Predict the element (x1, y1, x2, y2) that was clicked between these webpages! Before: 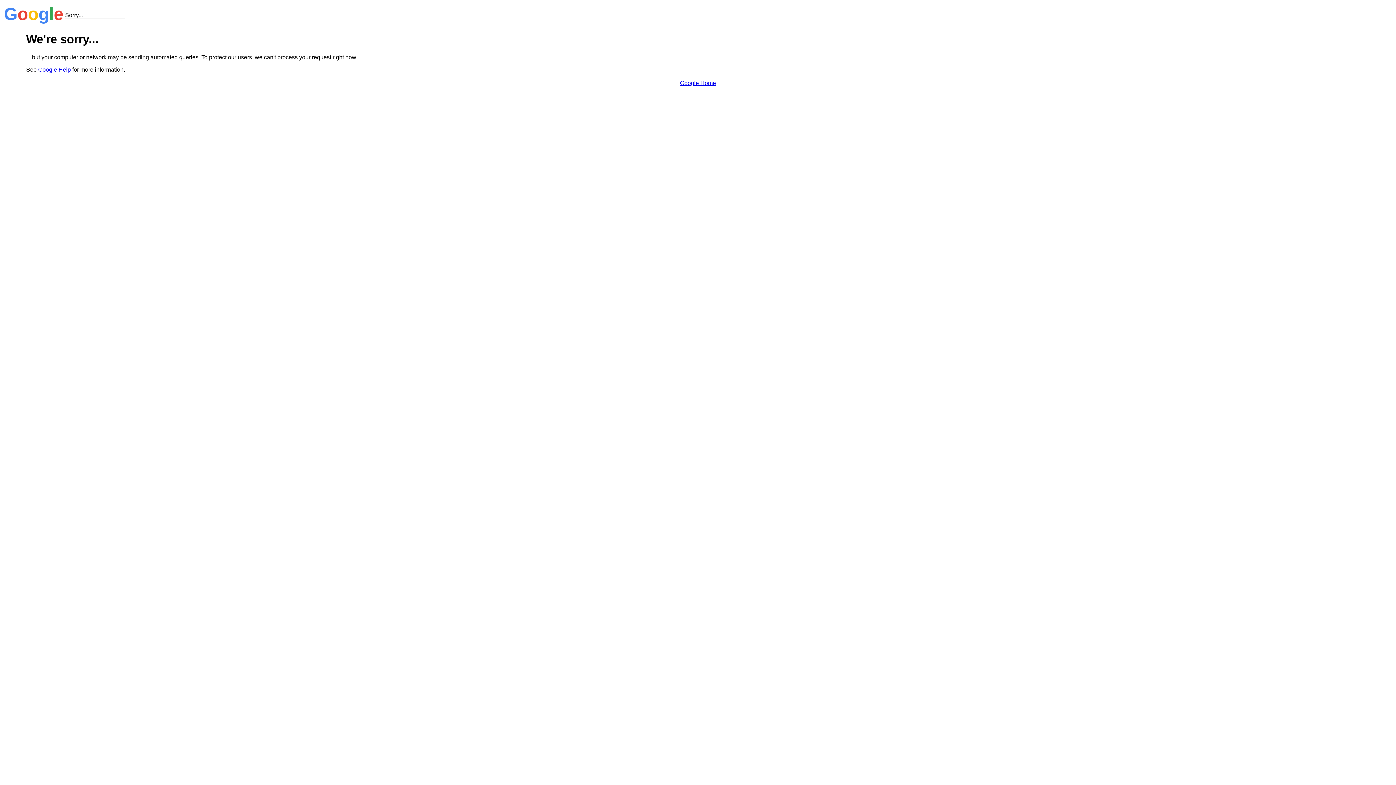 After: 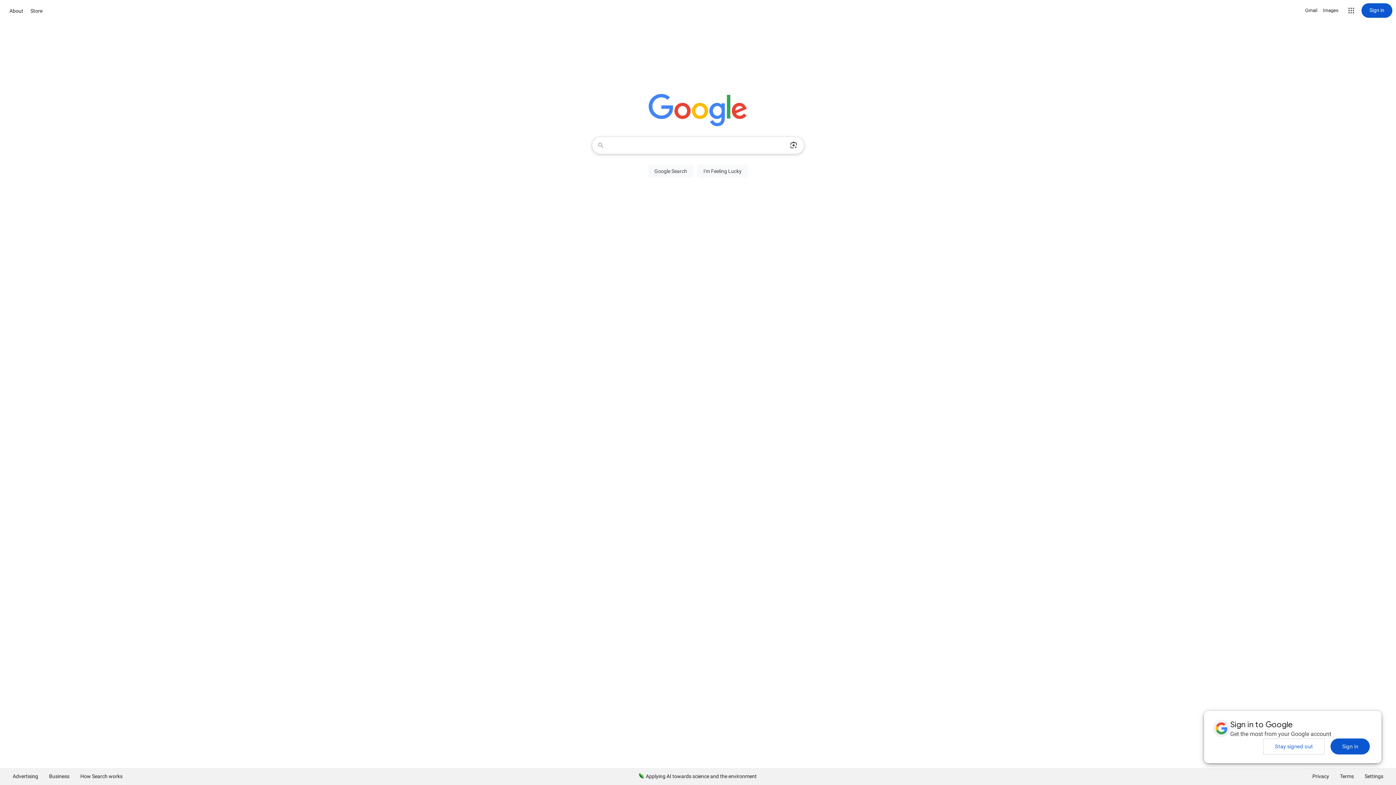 Action: label: Google Home bbox: (680, 79, 716, 86)